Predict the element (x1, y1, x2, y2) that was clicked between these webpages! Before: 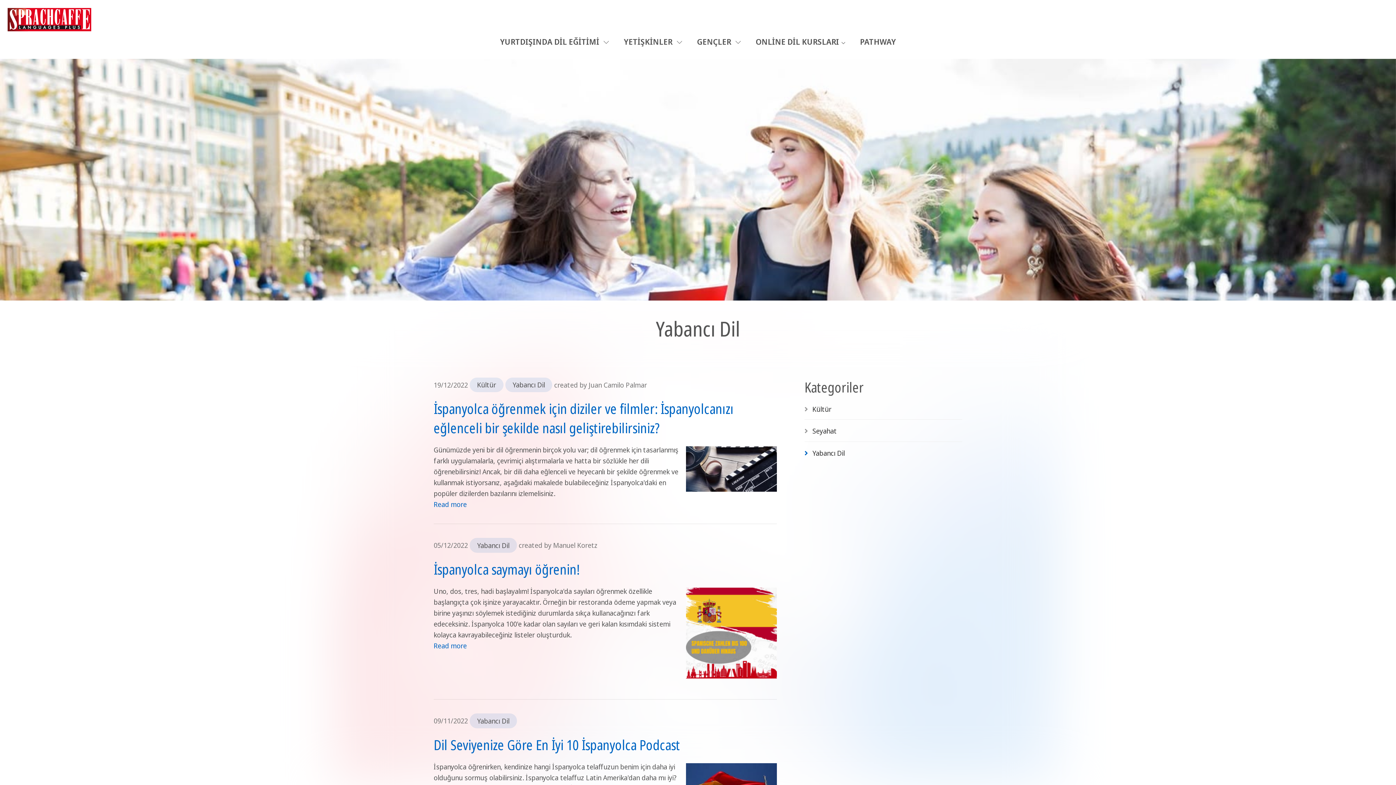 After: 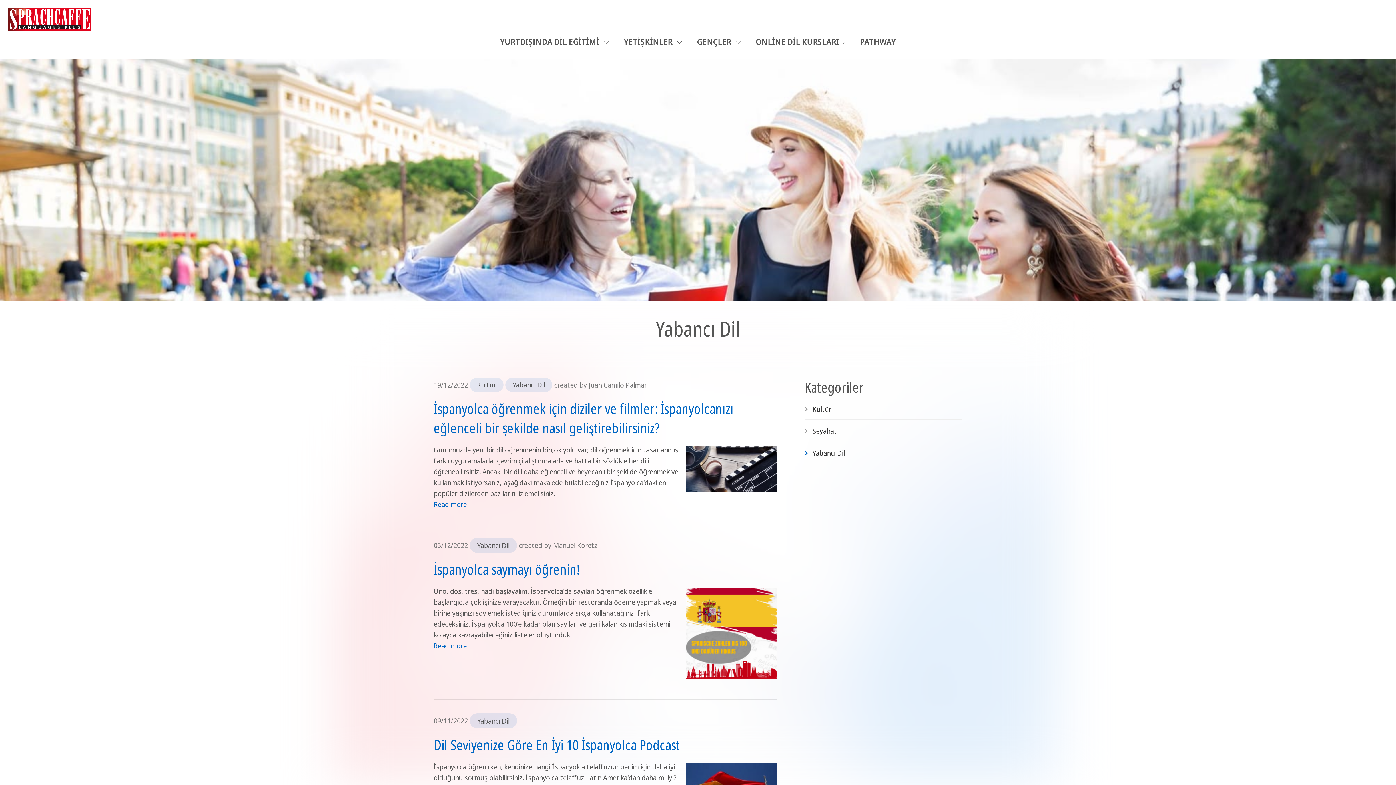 Action: label: Yabancı Dil bbox: (469, 538, 516, 553)